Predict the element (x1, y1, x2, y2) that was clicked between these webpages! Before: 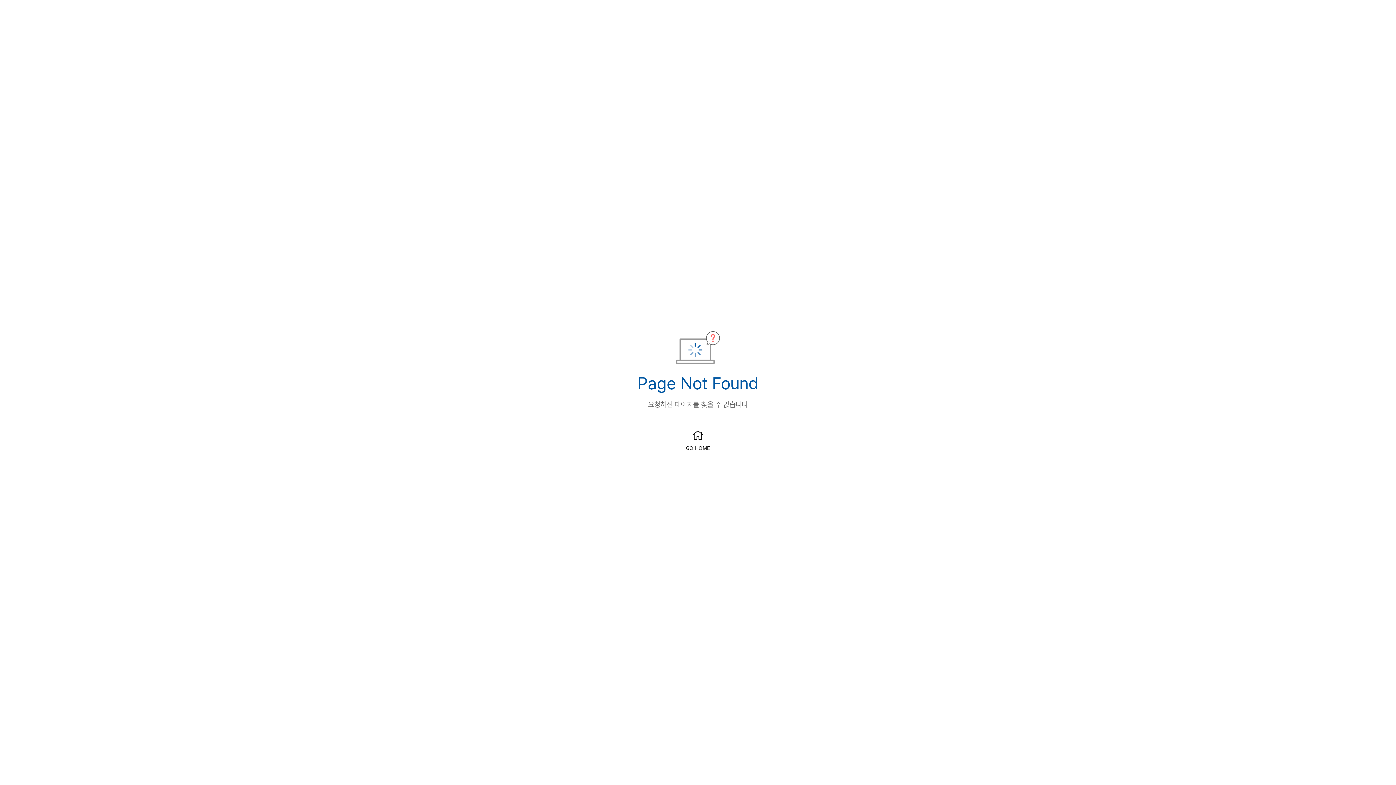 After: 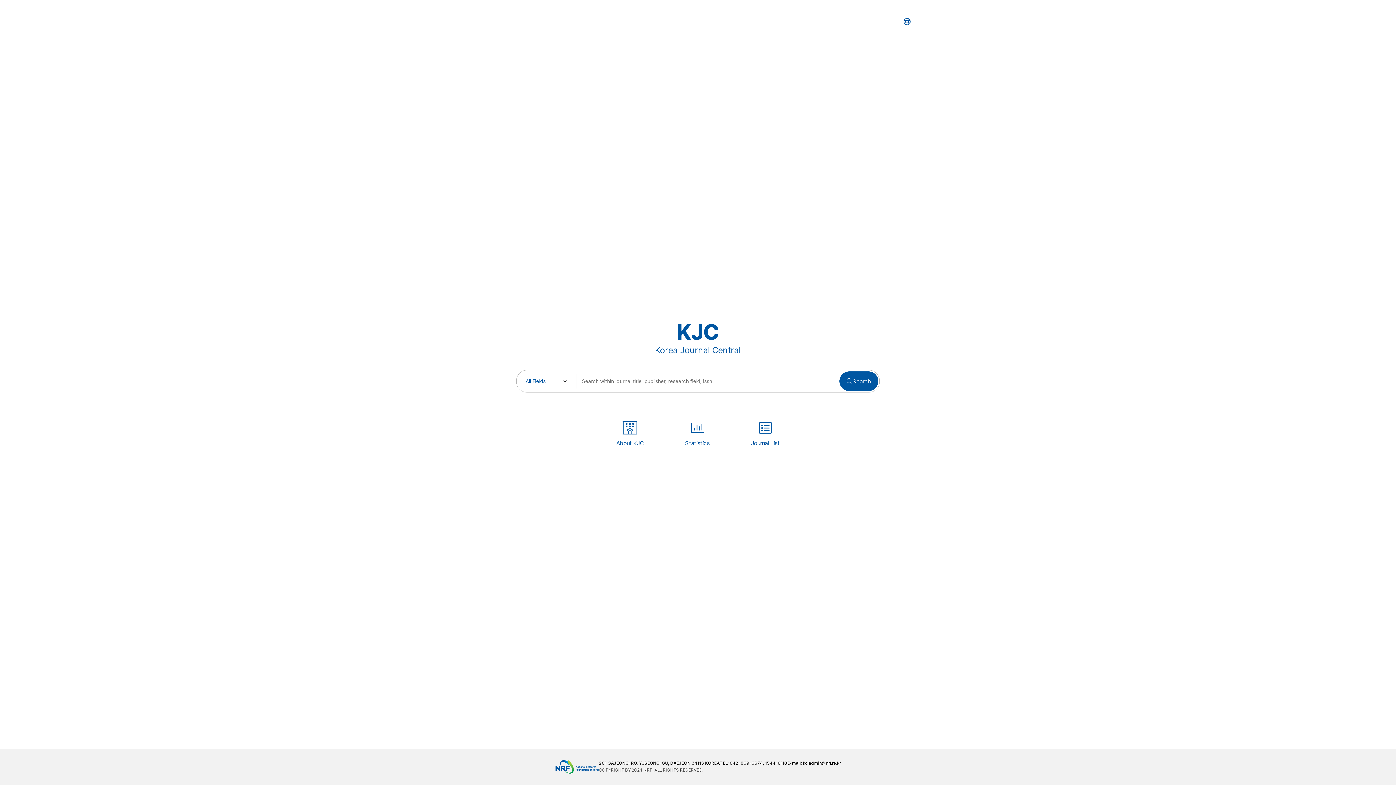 Action: label: GO HOME bbox: (680, 425, 715, 454)